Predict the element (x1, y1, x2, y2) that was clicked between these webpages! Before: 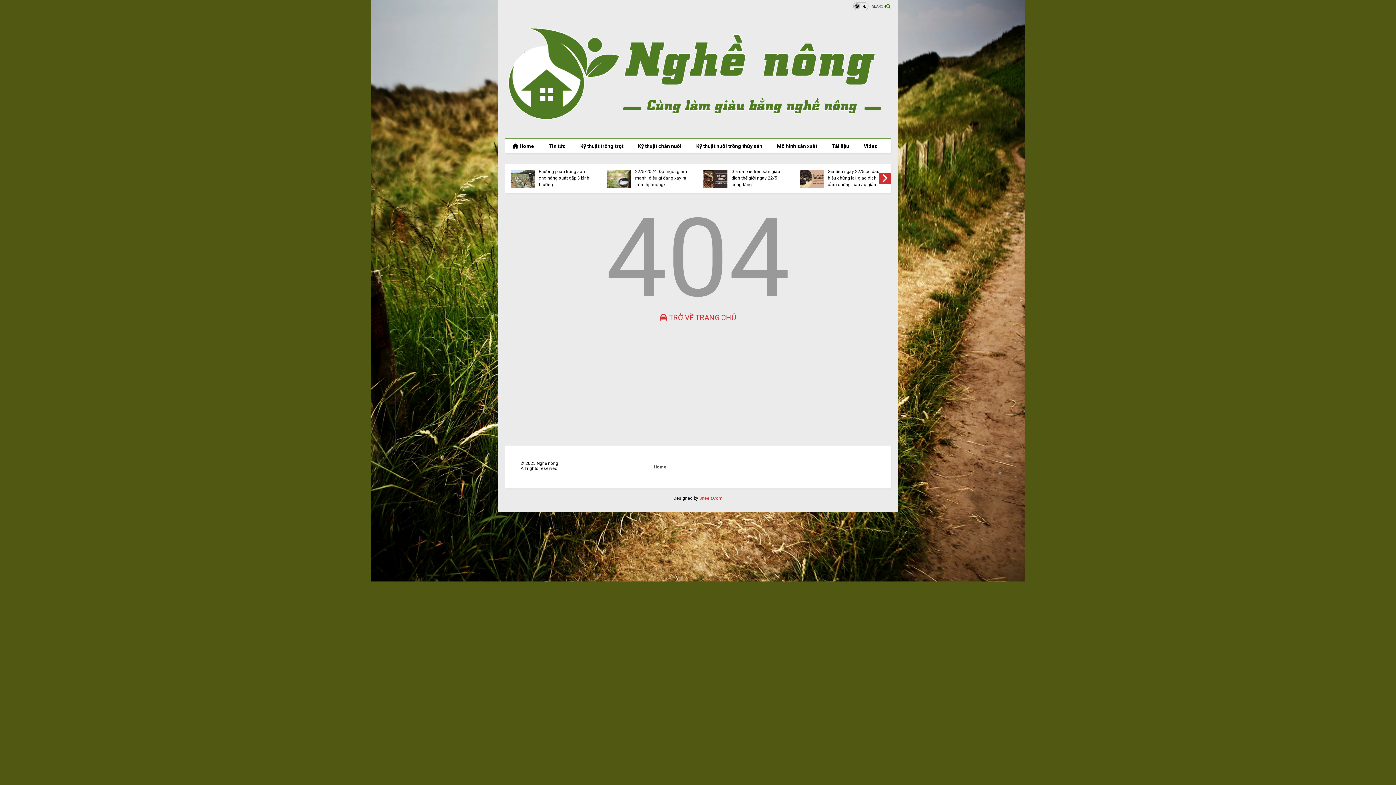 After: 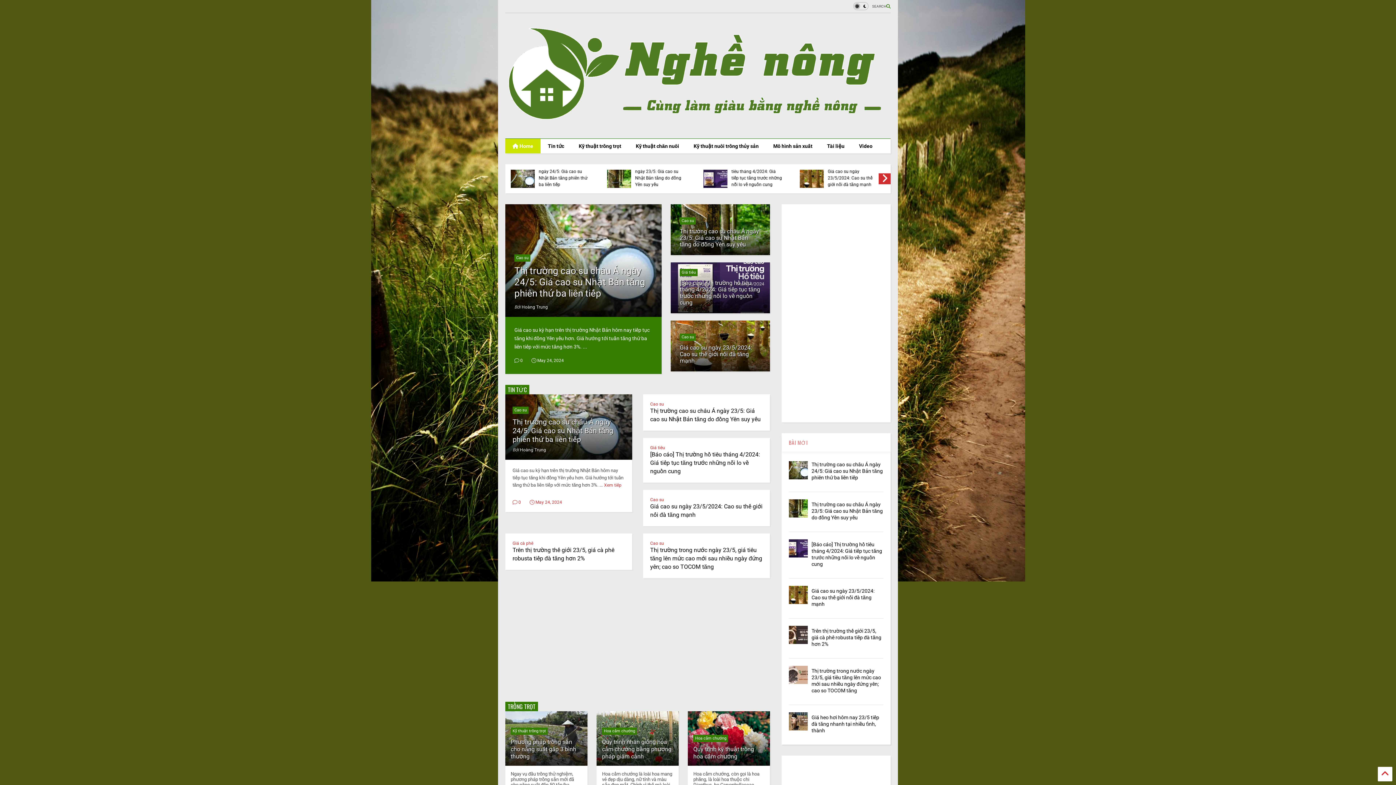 Action: bbox: (505, 123, 890, 134) label: Nghề nông